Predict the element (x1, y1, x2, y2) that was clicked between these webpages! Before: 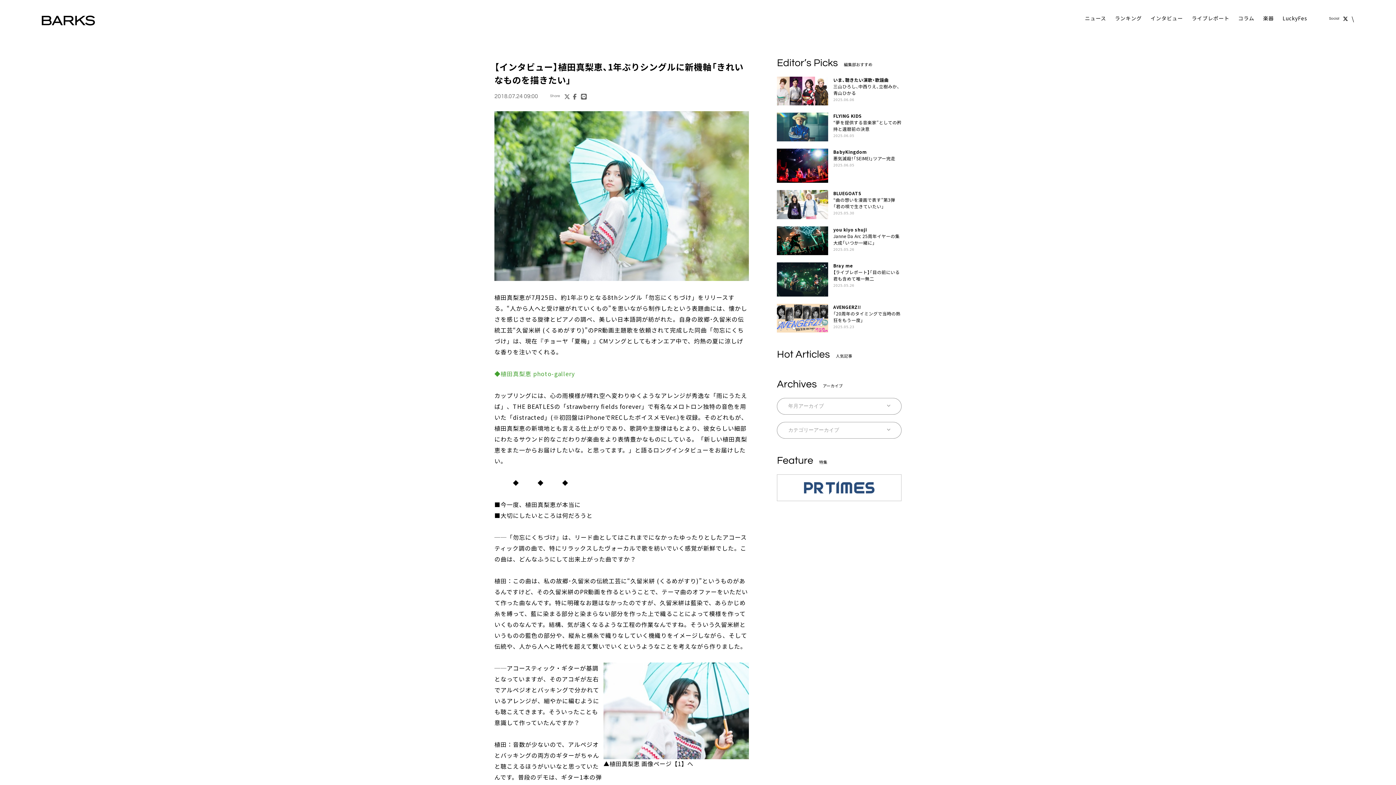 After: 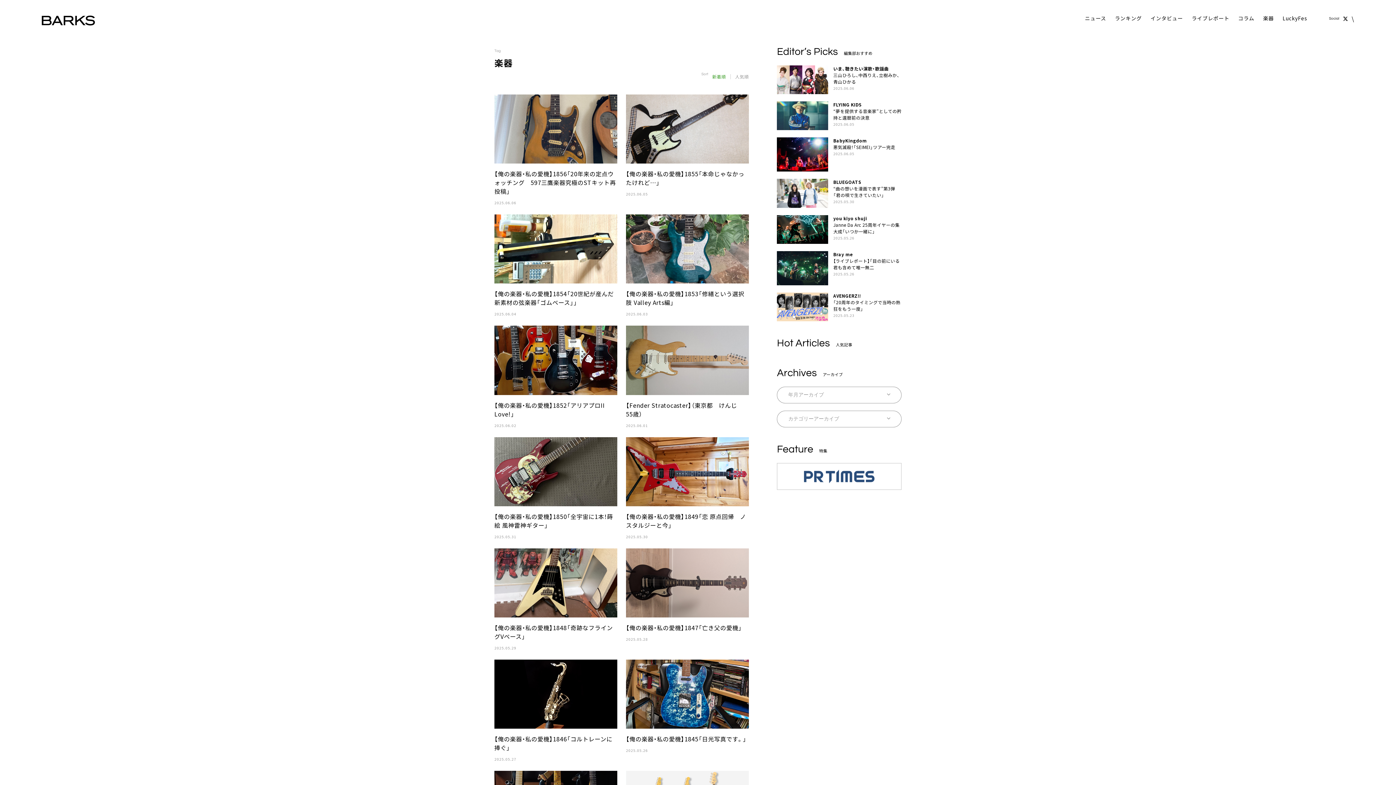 Action: label: 楽器 bbox: (1263, 14, 1274, 23)